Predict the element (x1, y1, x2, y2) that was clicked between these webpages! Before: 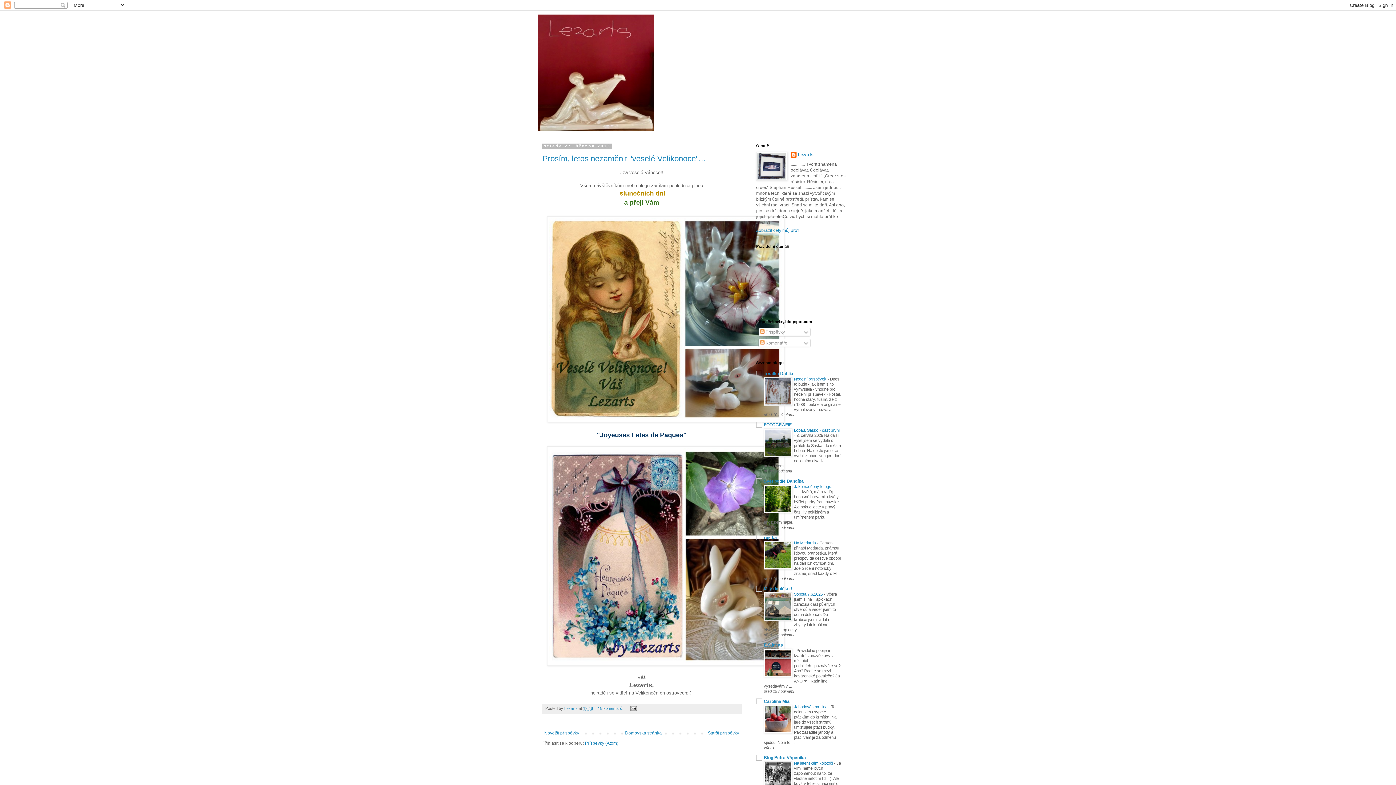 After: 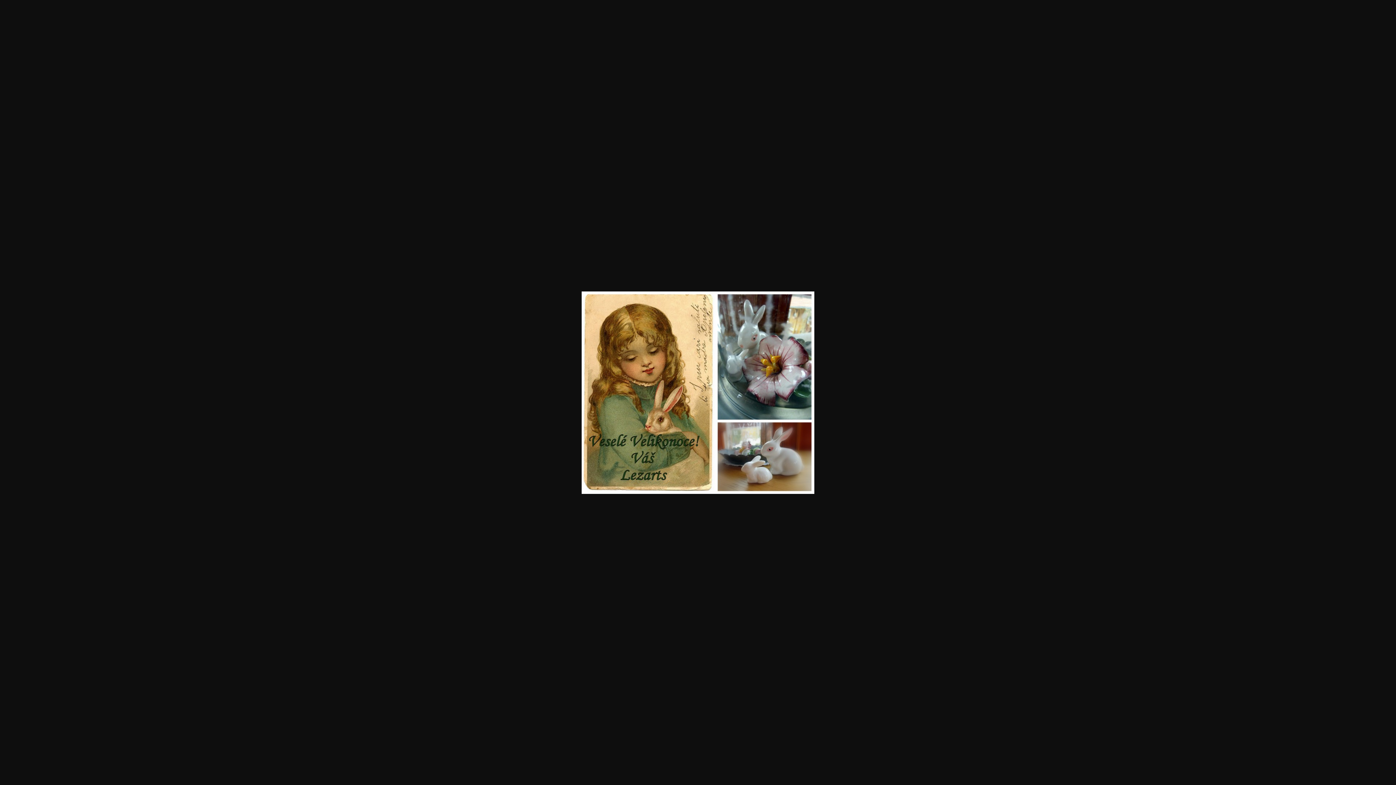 Action: bbox: (547, 418, 784, 423)